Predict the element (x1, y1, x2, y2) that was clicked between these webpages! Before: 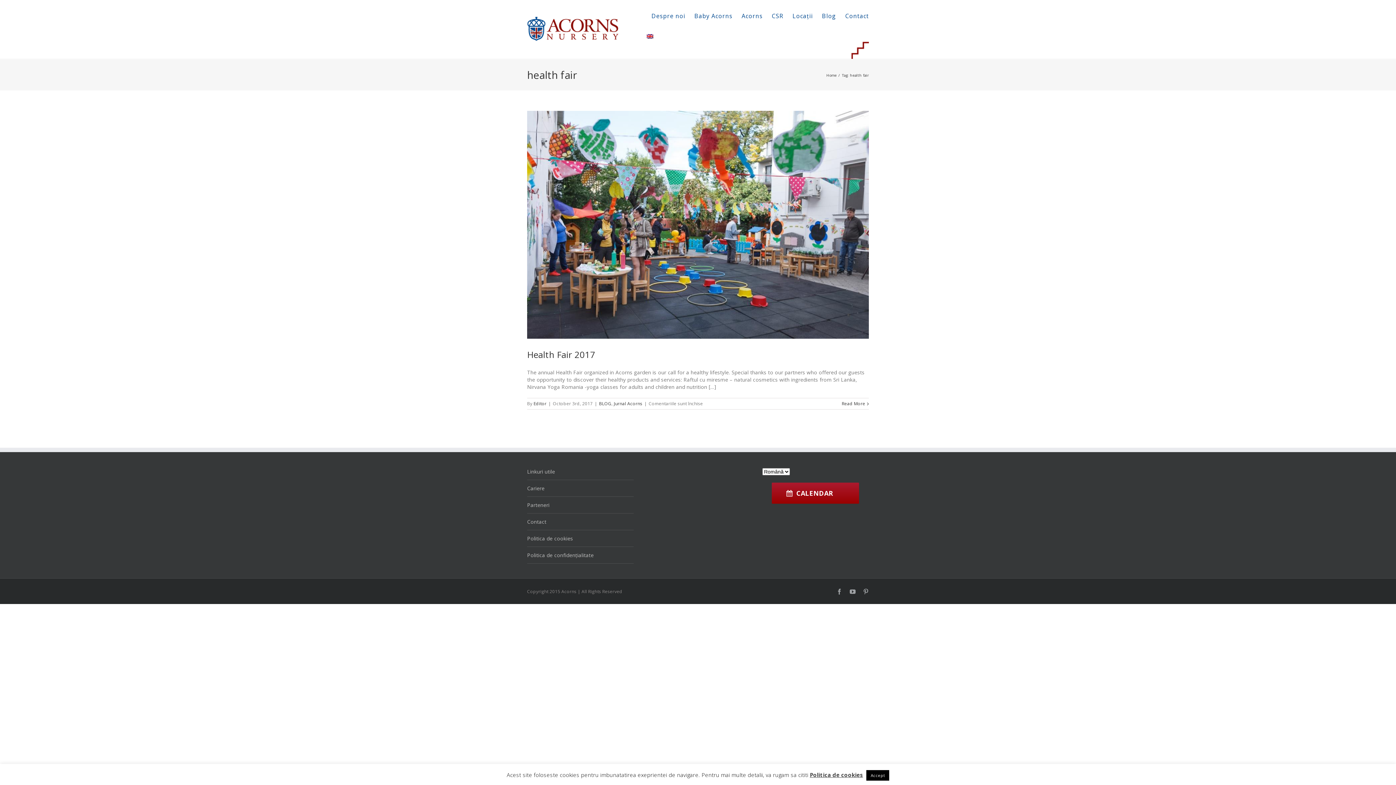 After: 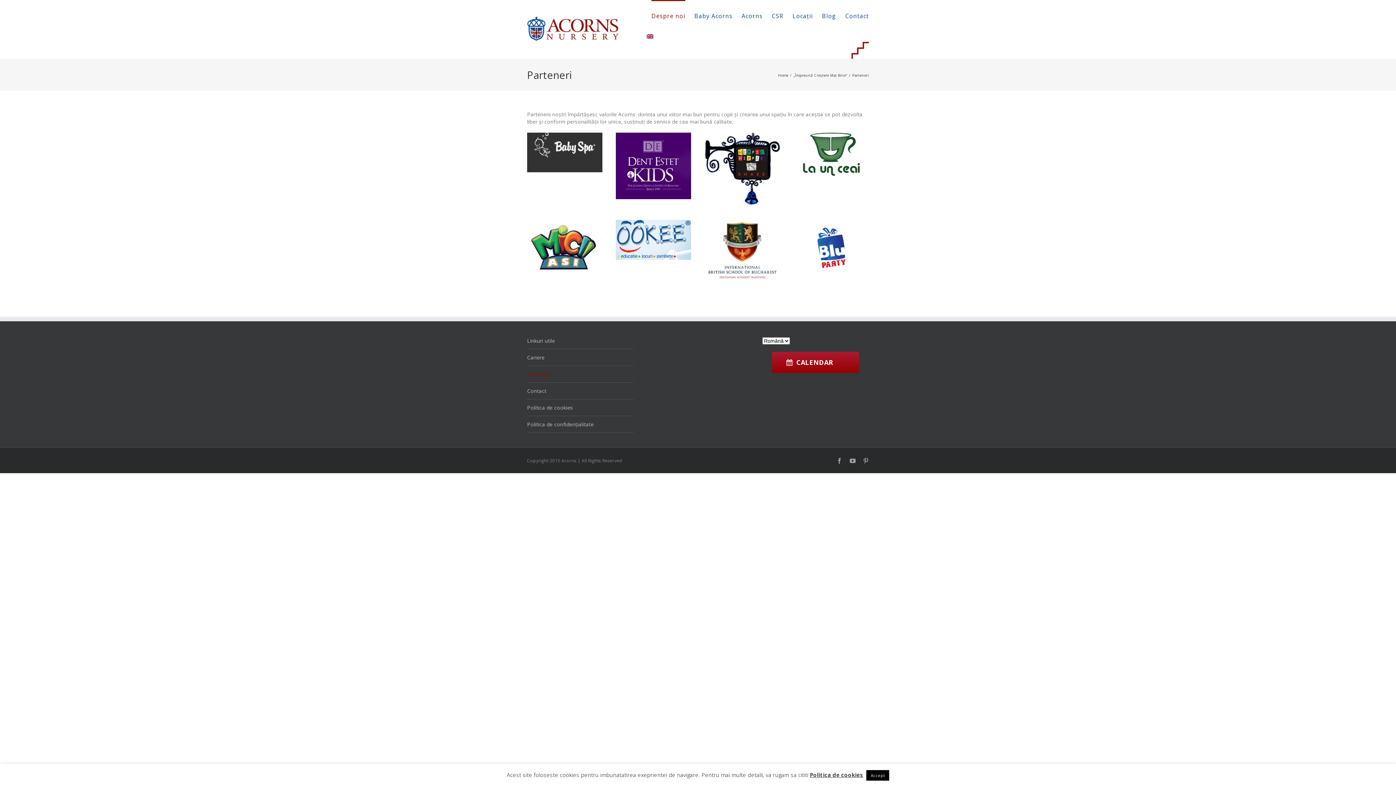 Action: bbox: (527, 497, 633, 513) label: Parteneri